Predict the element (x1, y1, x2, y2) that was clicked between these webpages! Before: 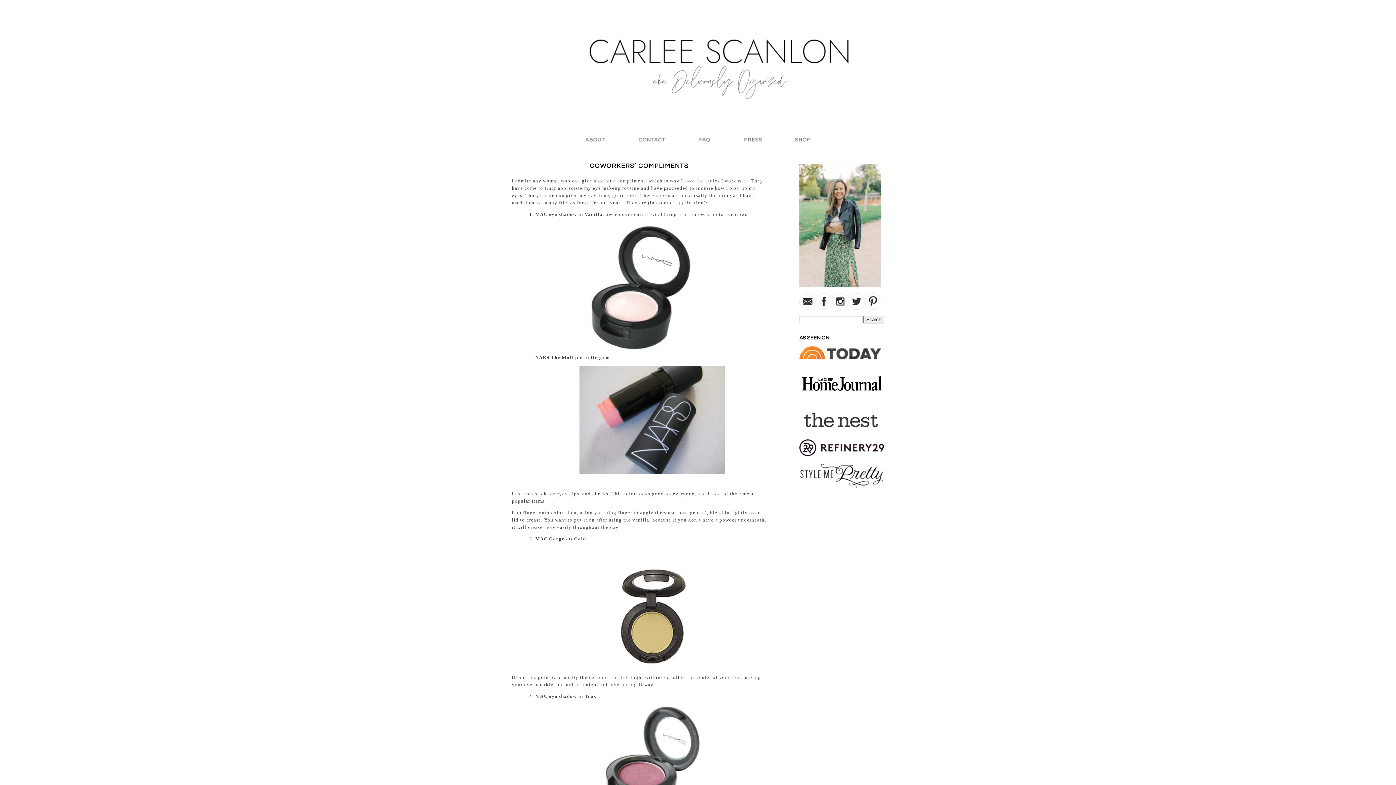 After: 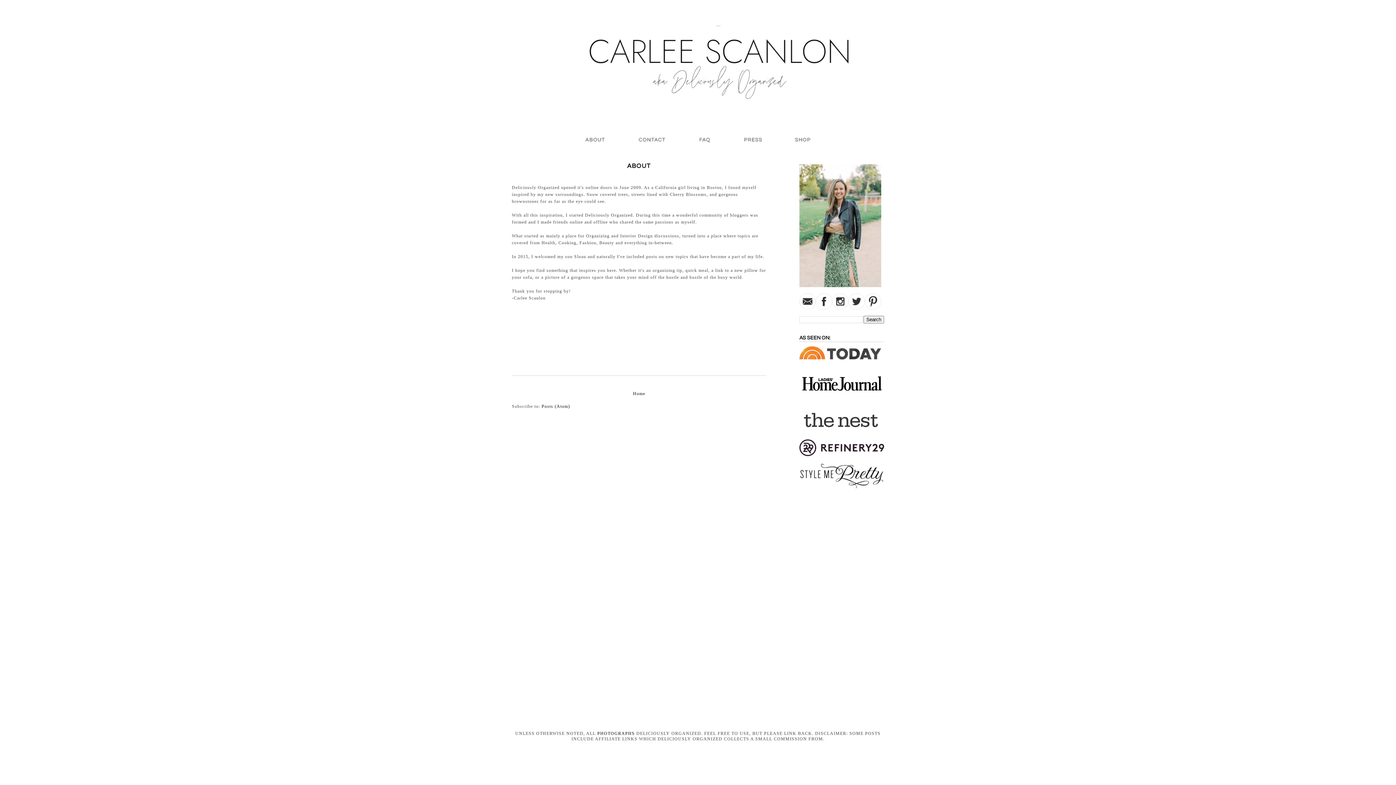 Action: bbox: (799, 283, 881, 288)